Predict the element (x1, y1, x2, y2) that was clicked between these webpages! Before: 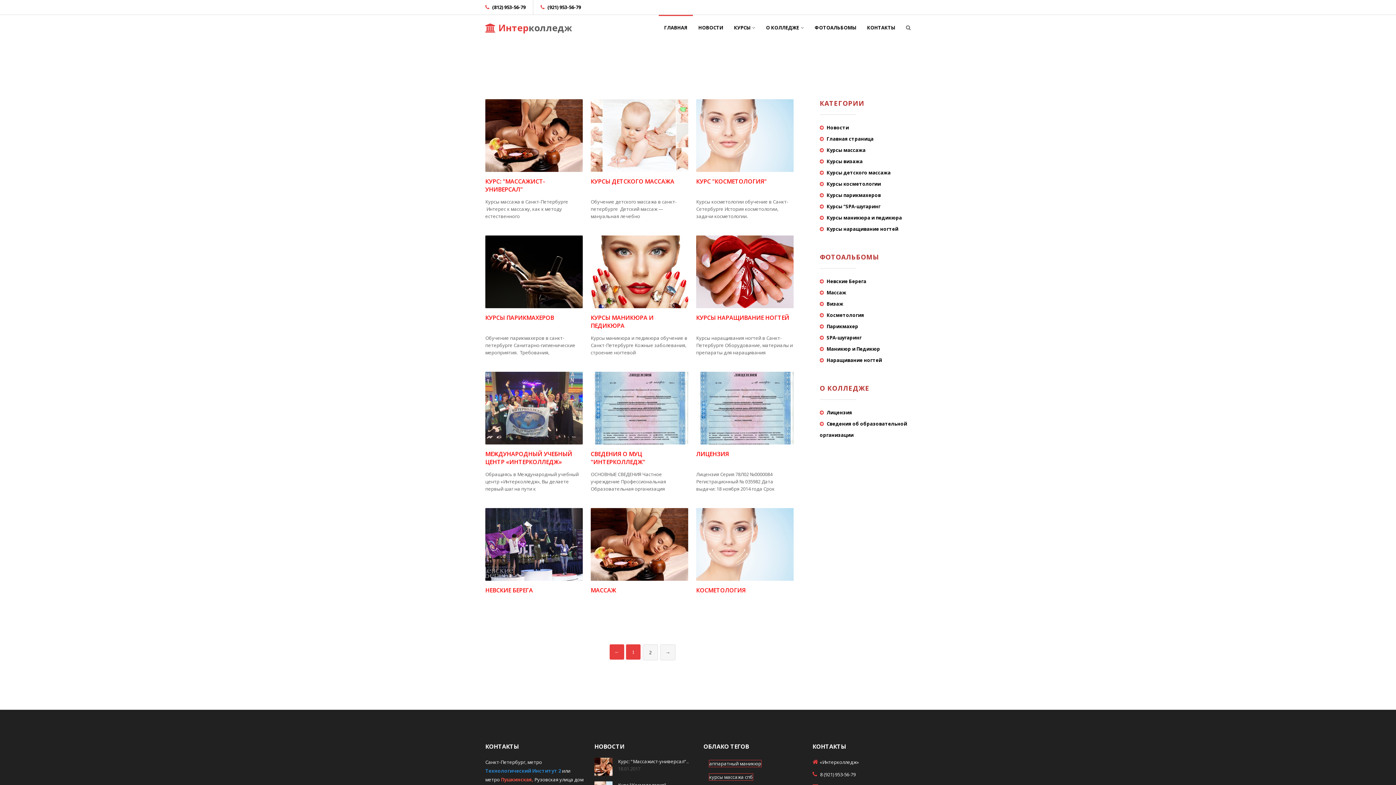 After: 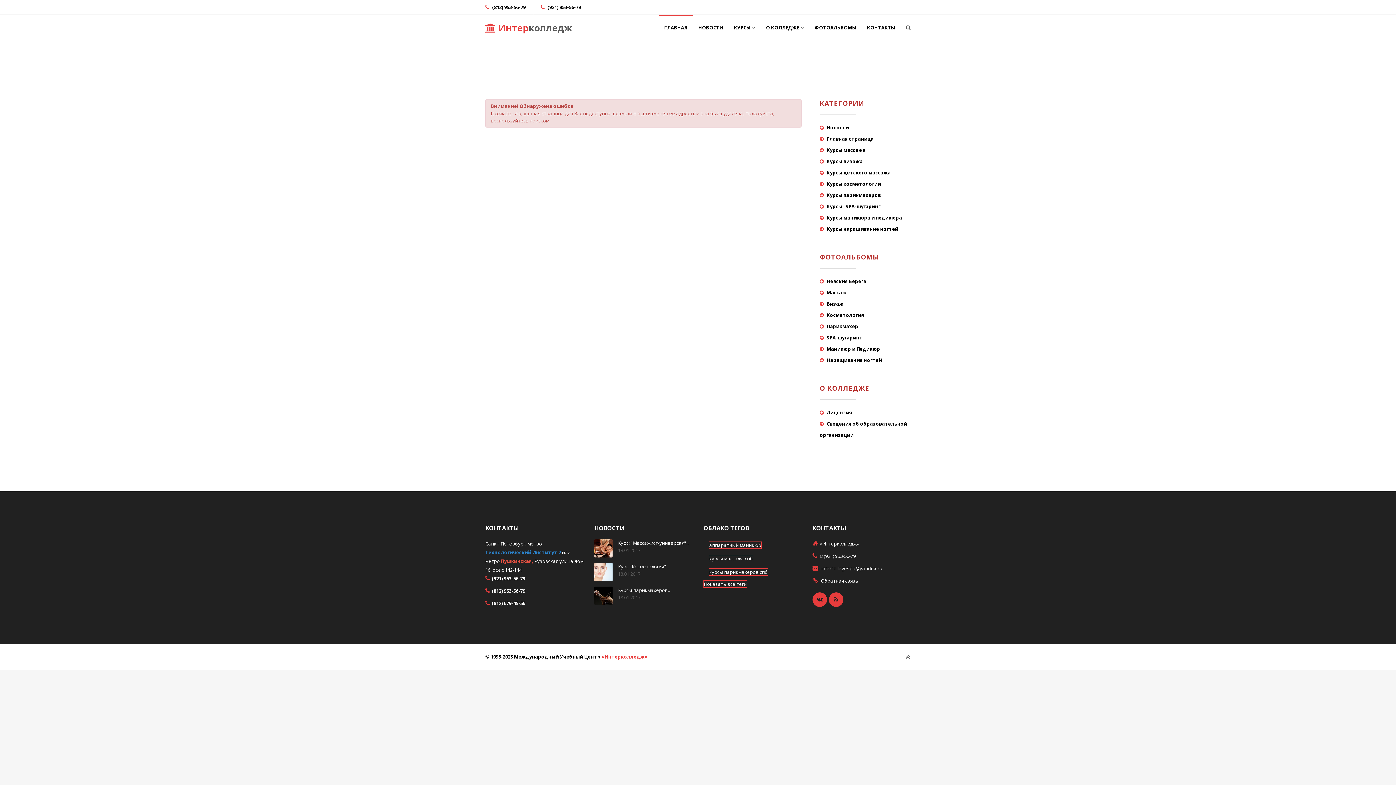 Action: bbox: (820, 158, 862, 164) label: Курсы визажа